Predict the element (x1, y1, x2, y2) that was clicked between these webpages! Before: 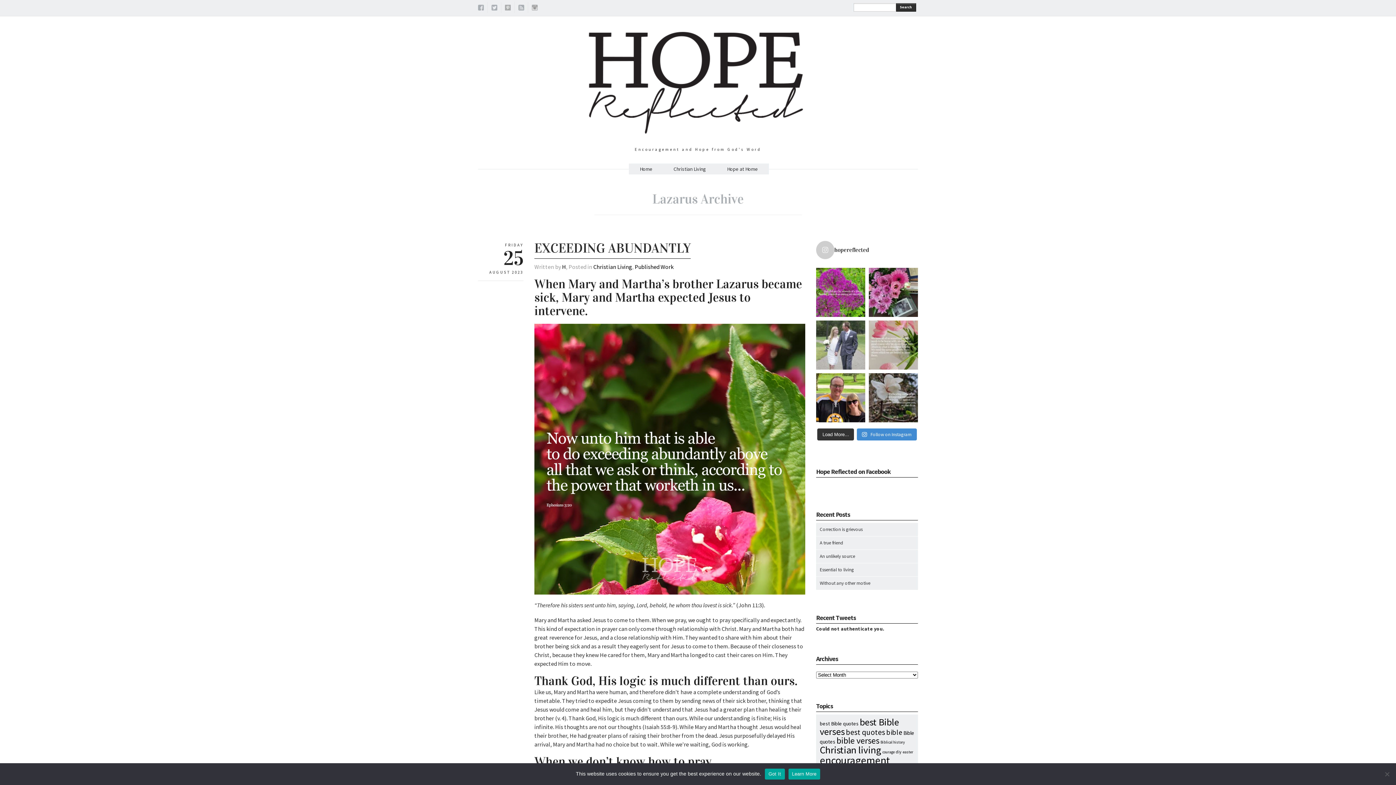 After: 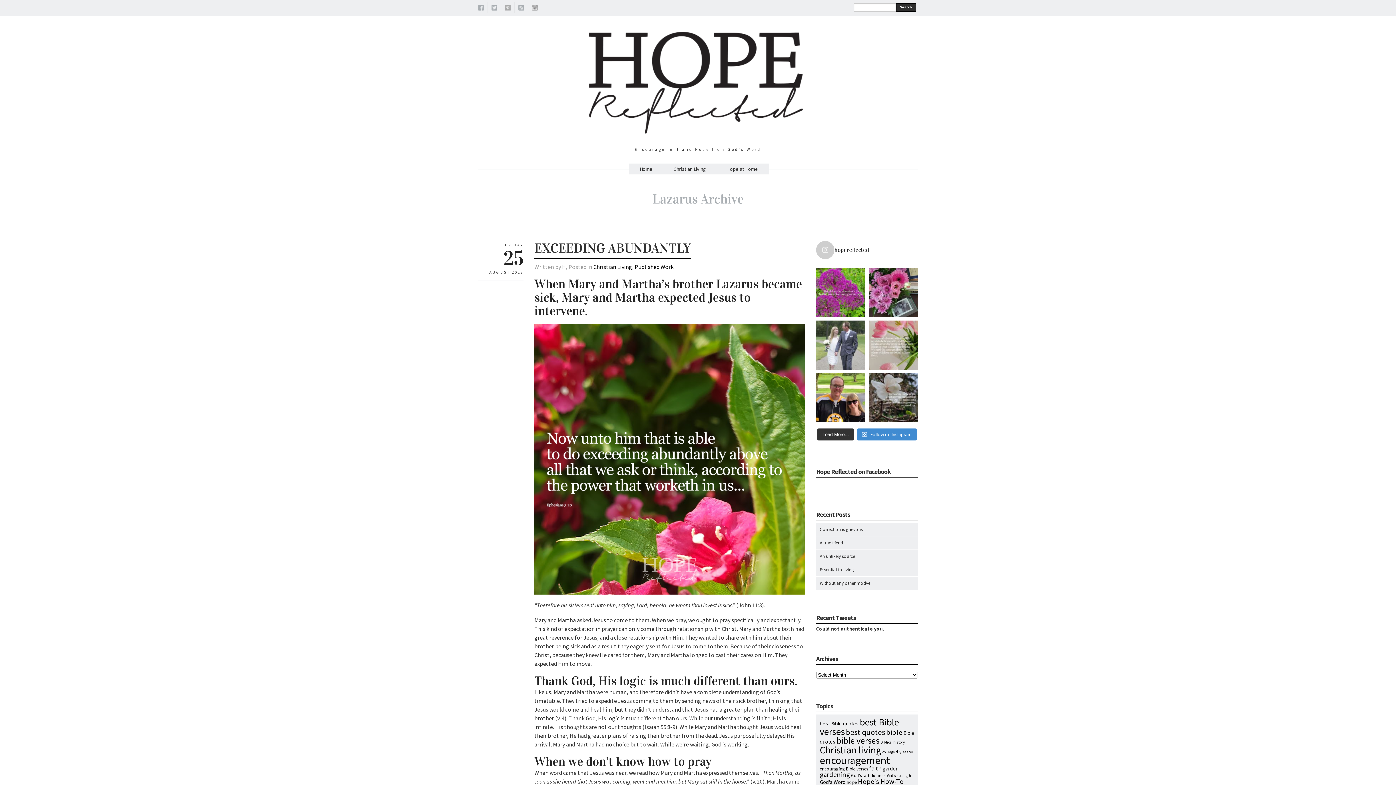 Action: label: Got It bbox: (765, 768, 784, 779)